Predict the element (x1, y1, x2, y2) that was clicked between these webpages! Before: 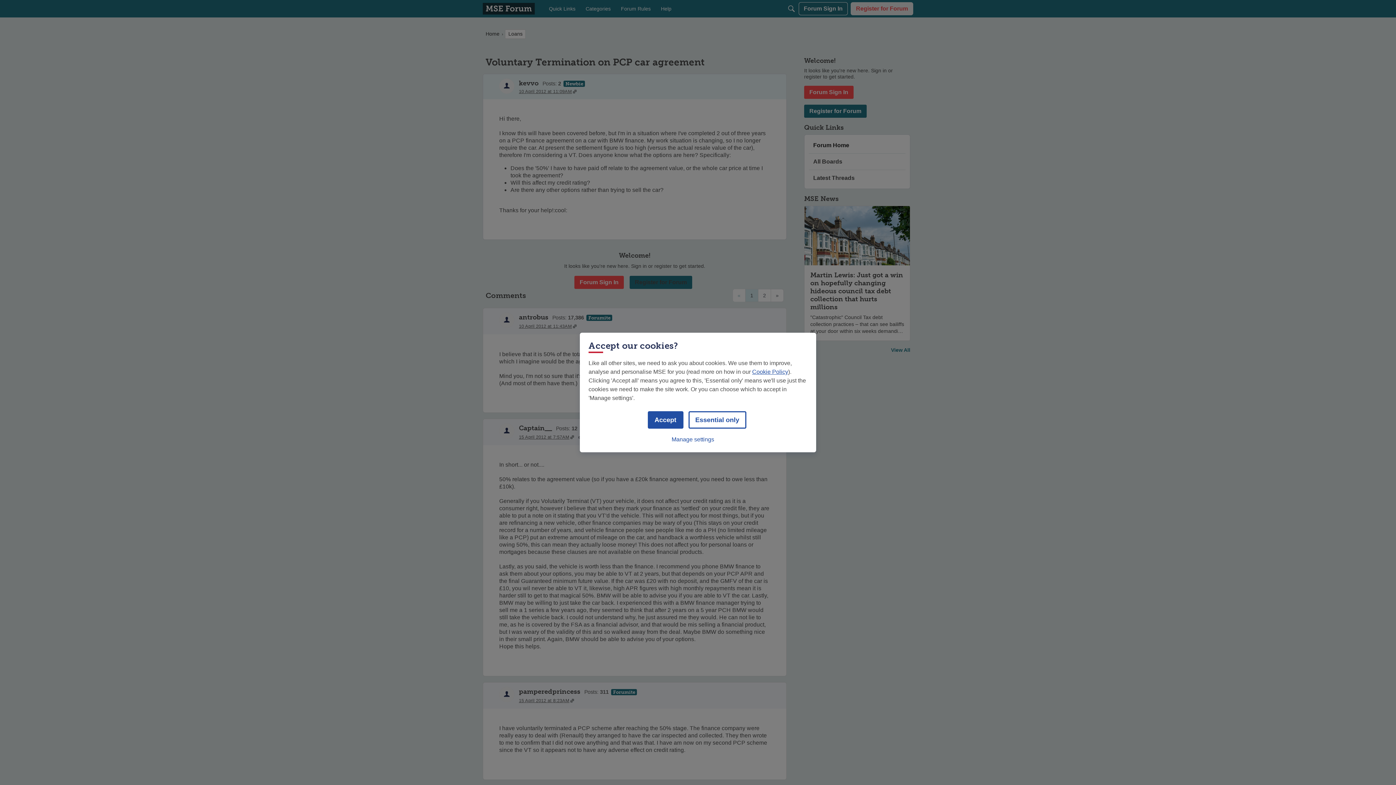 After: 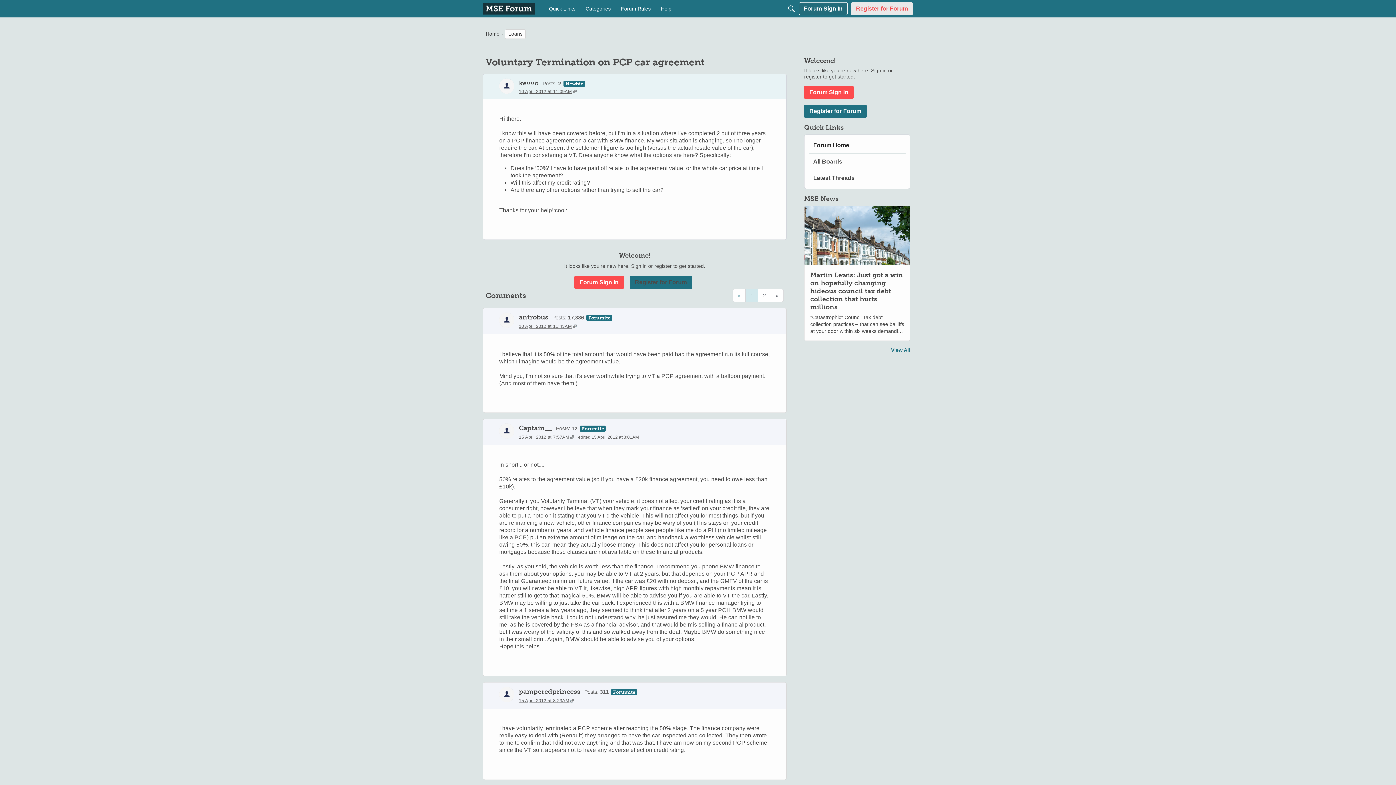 Action: label: Accept bbox: (647, 411, 683, 428)